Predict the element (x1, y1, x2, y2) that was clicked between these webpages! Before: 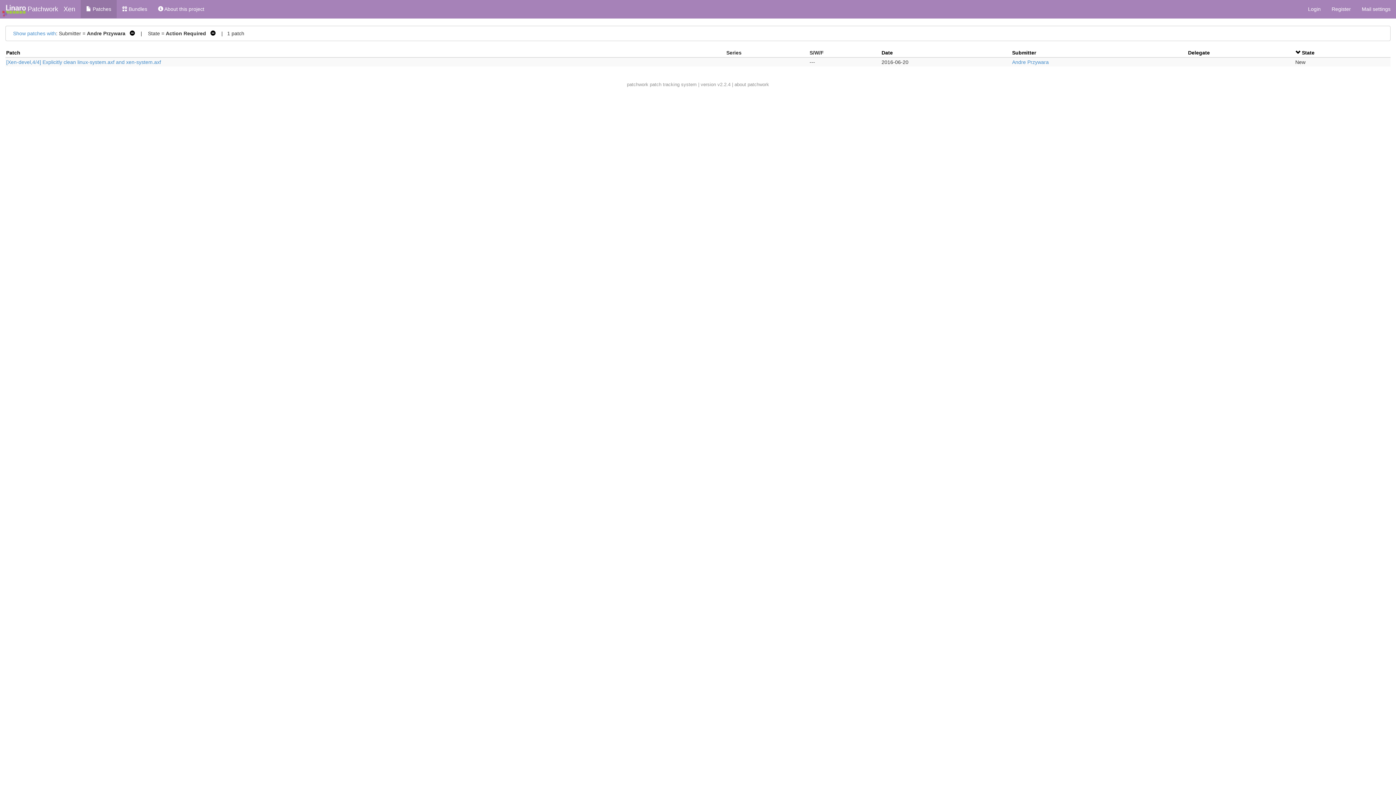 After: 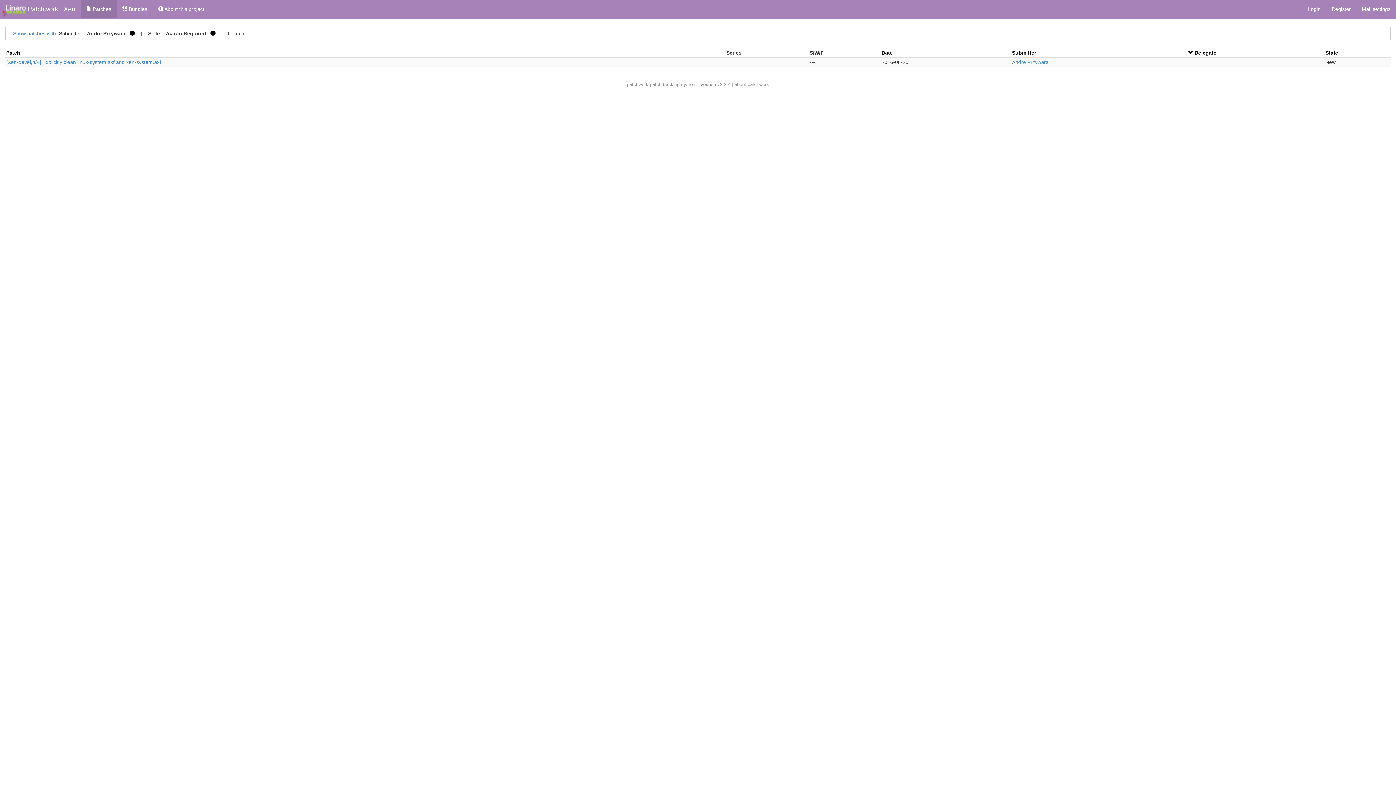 Action: bbox: (1188, 49, 1210, 55) label: Delegate